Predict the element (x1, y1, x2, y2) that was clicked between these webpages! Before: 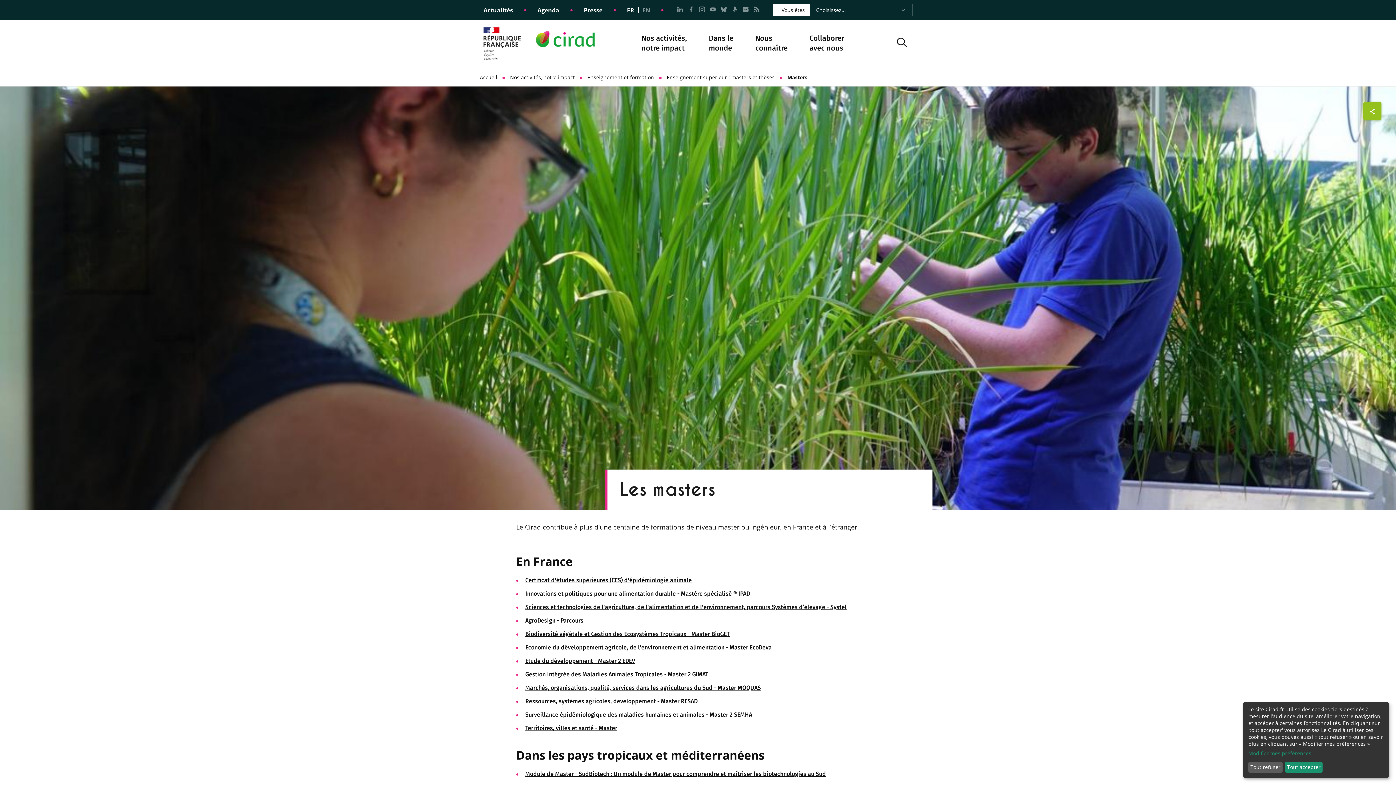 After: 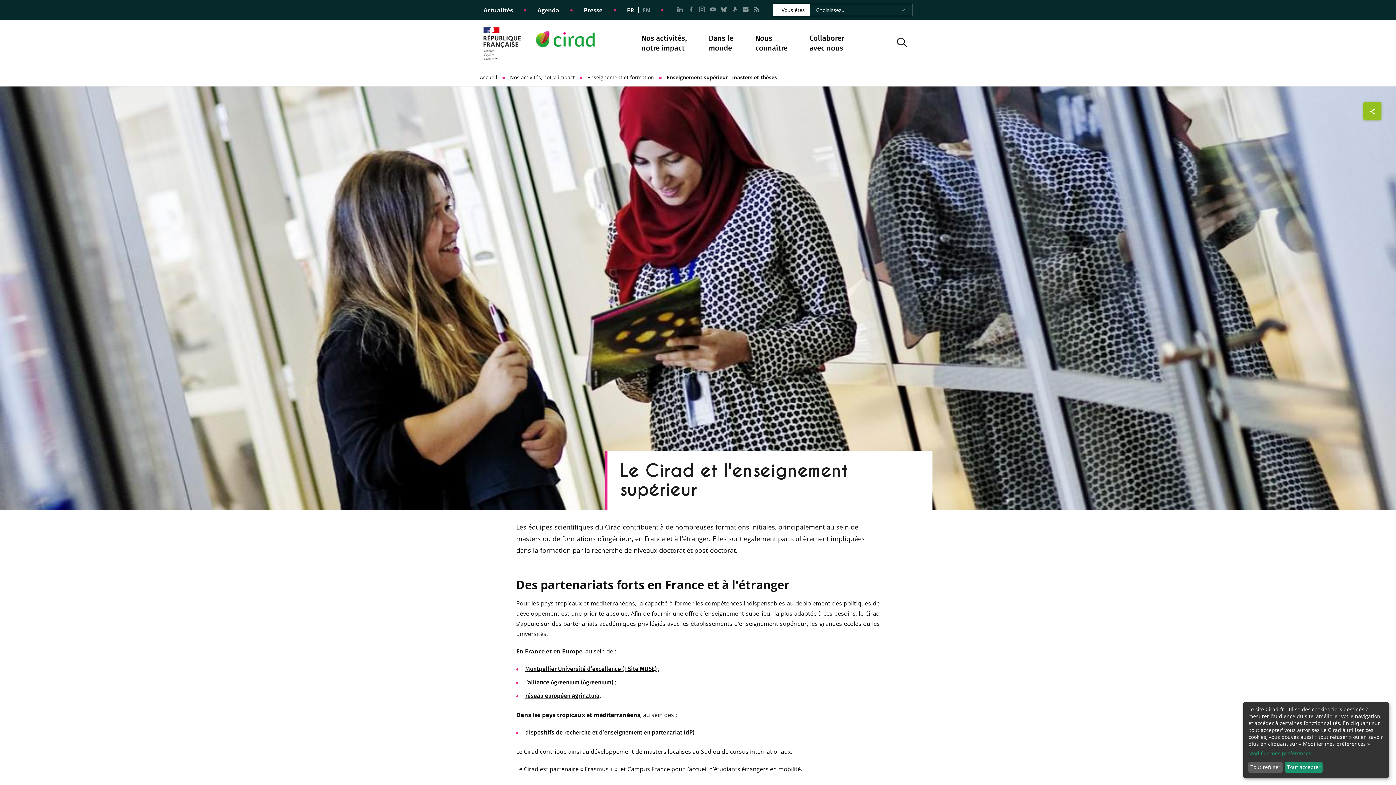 Action: bbox: (666, 73, 774, 80) label: Enseignement supérieur : masters et thèses